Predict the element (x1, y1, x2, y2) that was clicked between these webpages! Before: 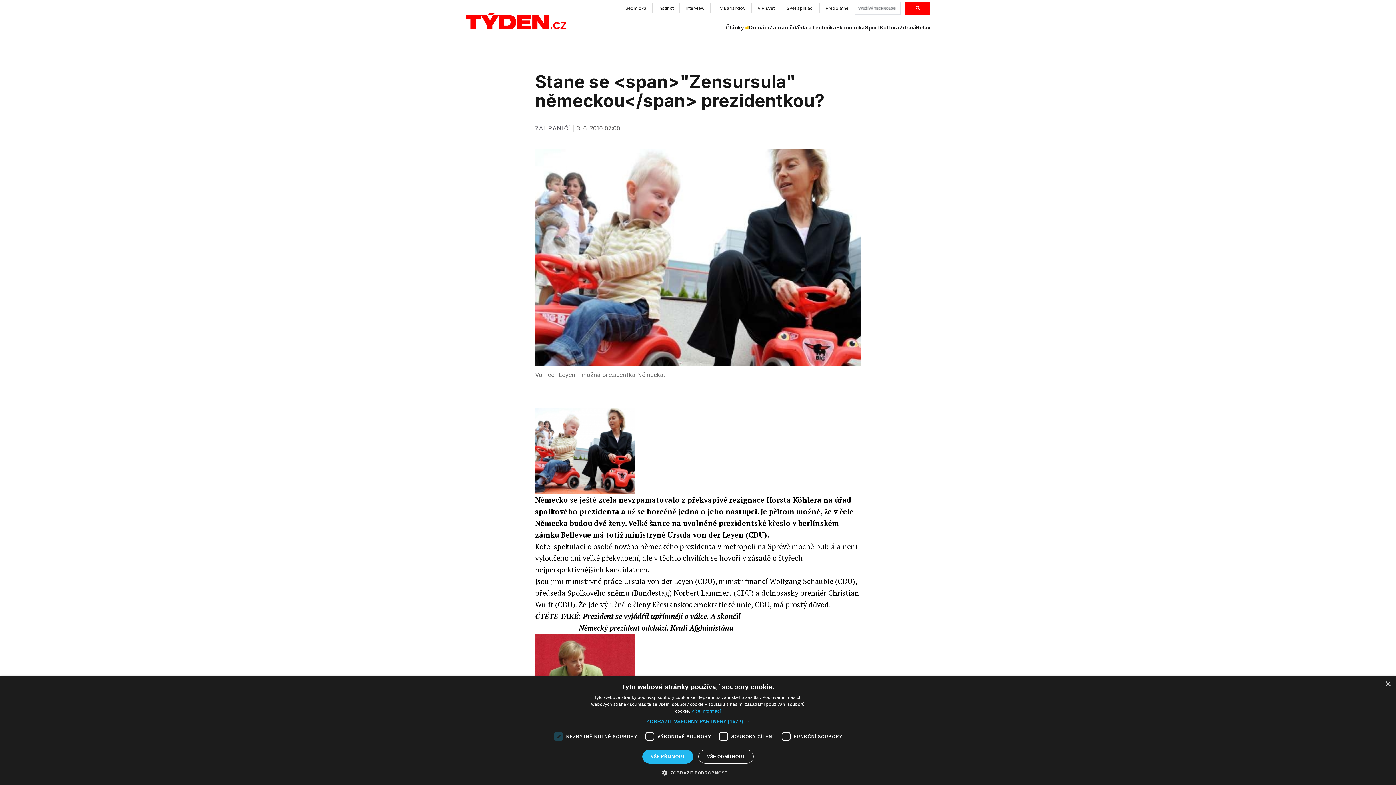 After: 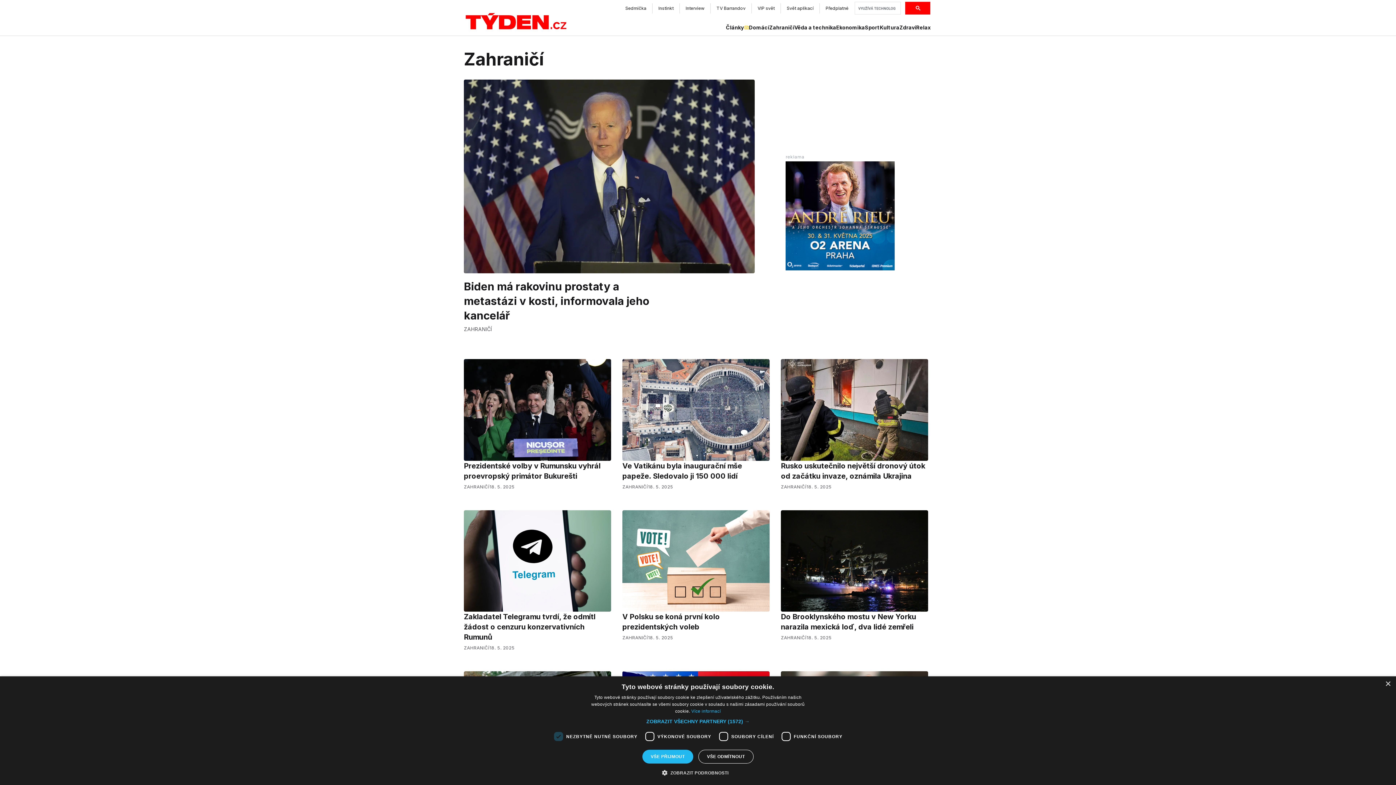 Action: label: Zahraničí bbox: (769, 24, 794, 31)